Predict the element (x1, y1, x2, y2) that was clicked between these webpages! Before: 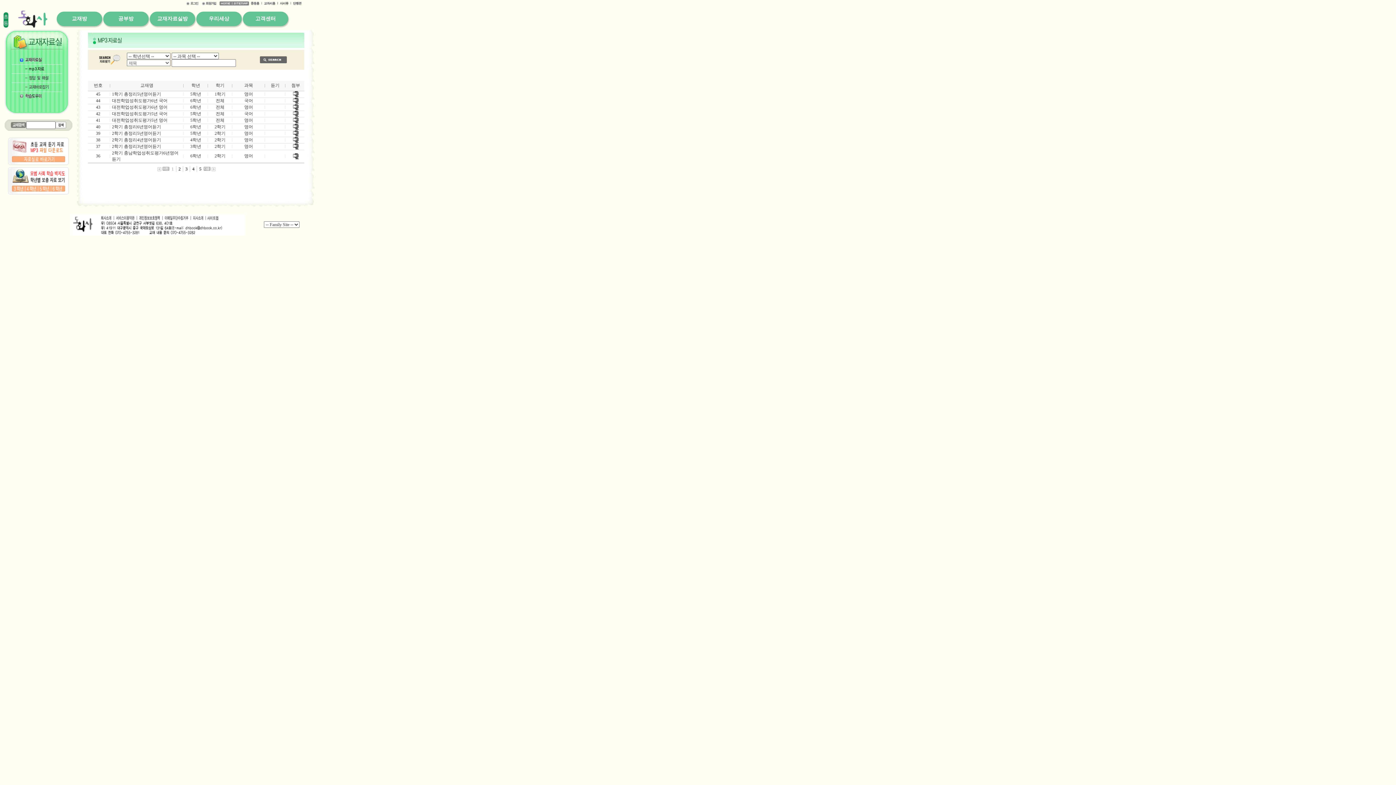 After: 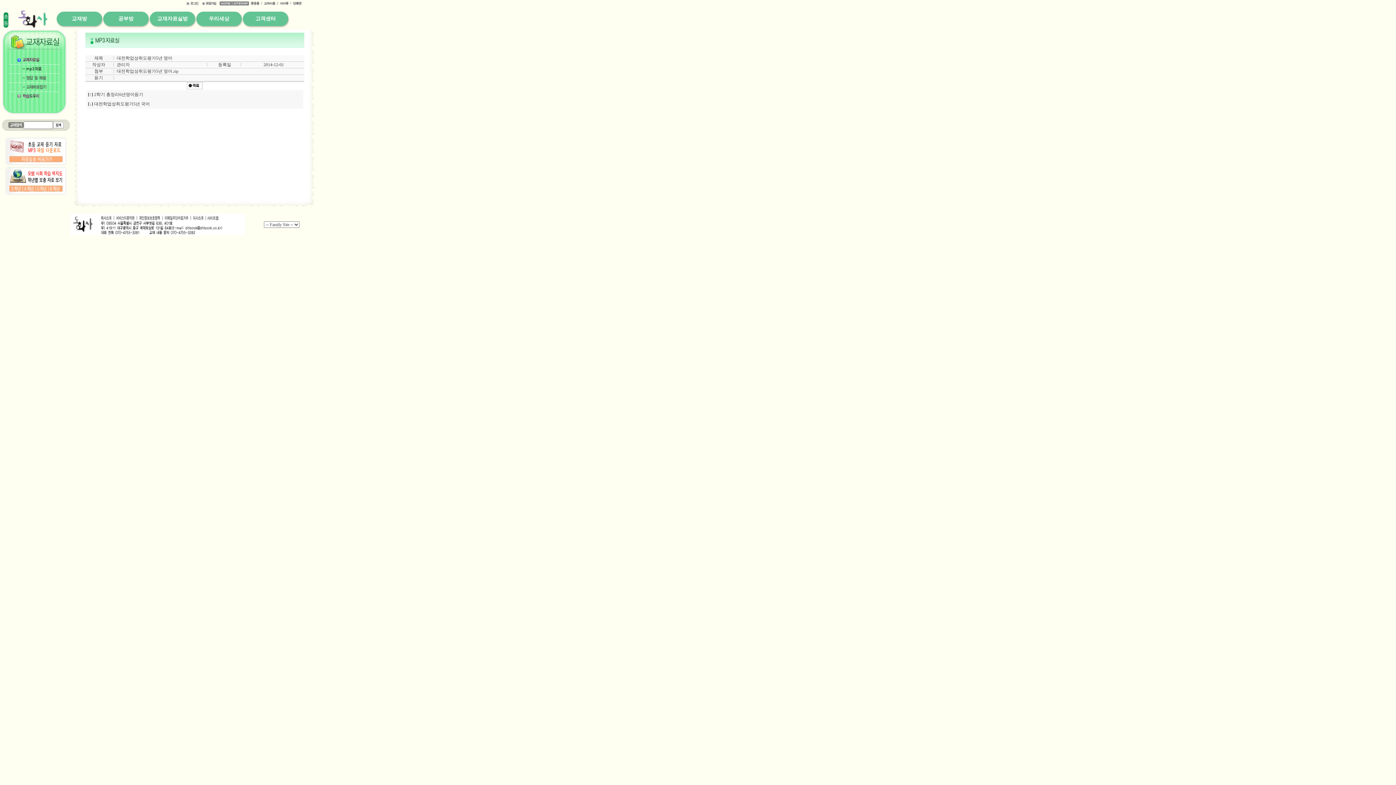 Action: bbox: (112, 117, 167, 122) label: 대전학업성취도평가5년 영어